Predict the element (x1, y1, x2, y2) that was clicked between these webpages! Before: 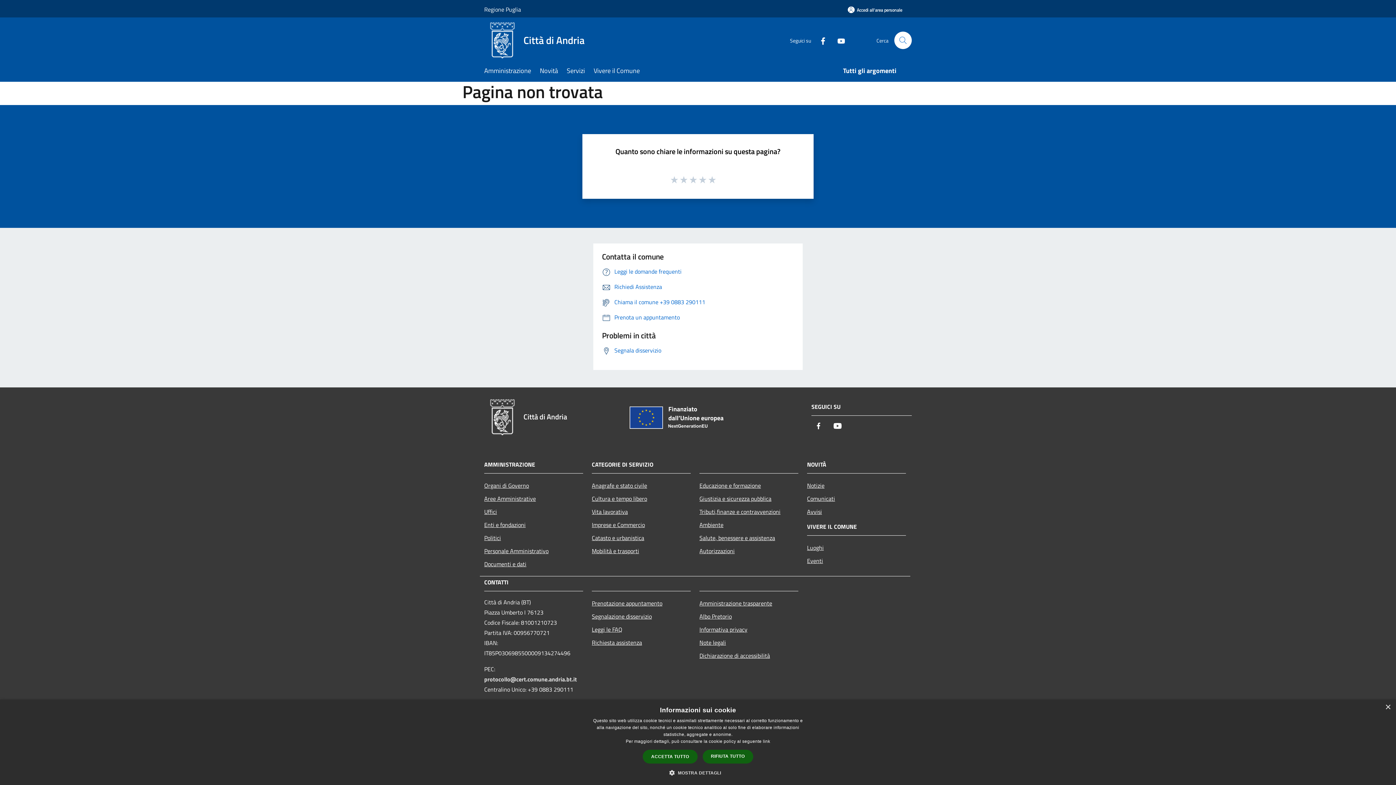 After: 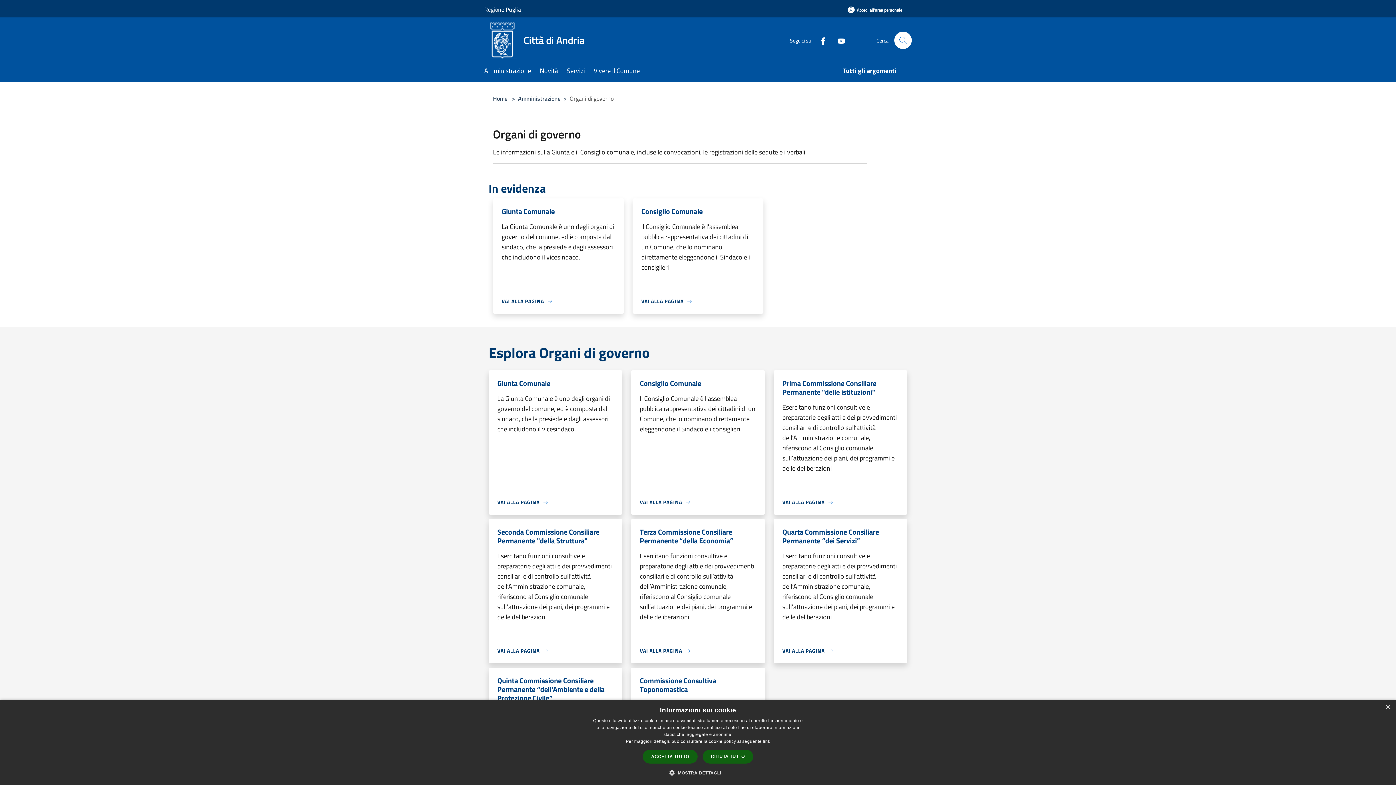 Action: bbox: (484, 479, 583, 492) label: Organi di Governo